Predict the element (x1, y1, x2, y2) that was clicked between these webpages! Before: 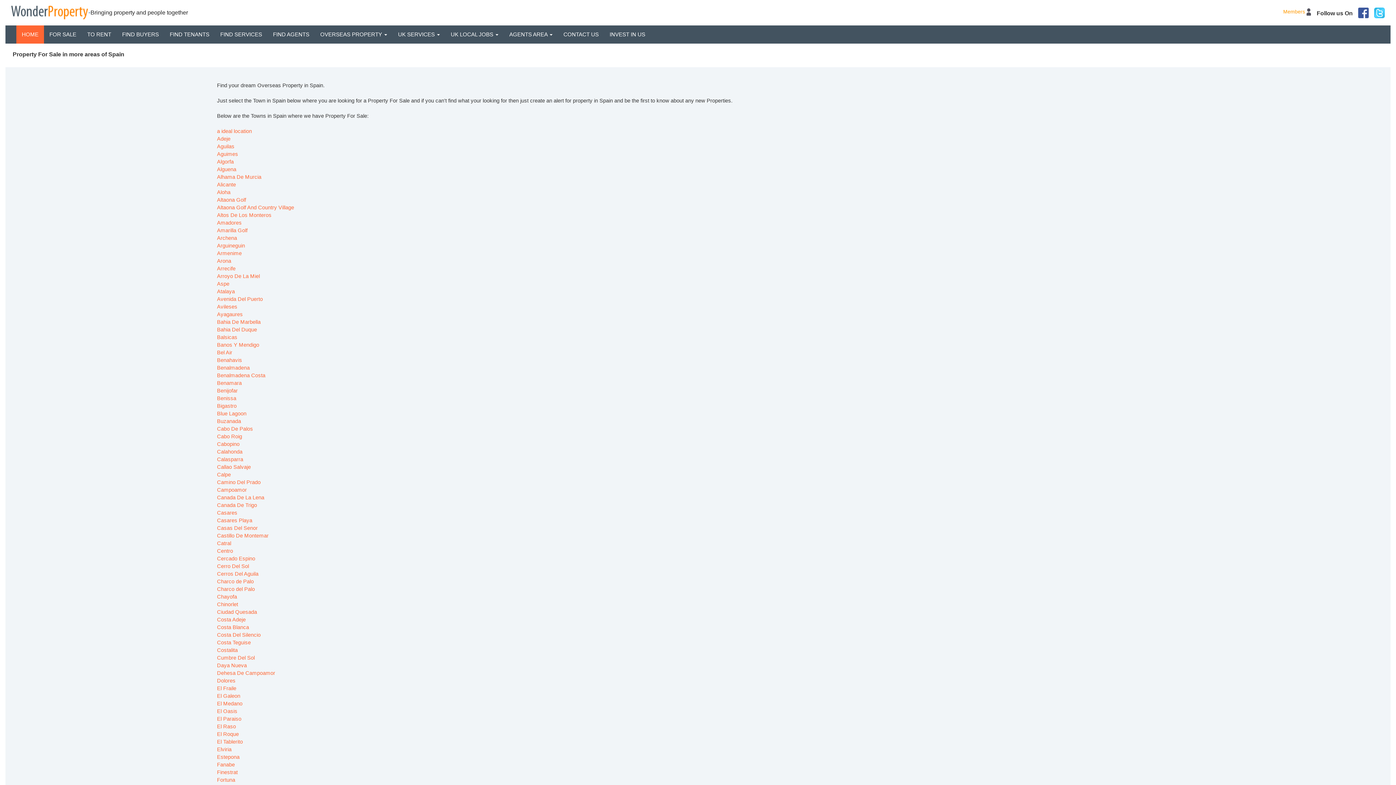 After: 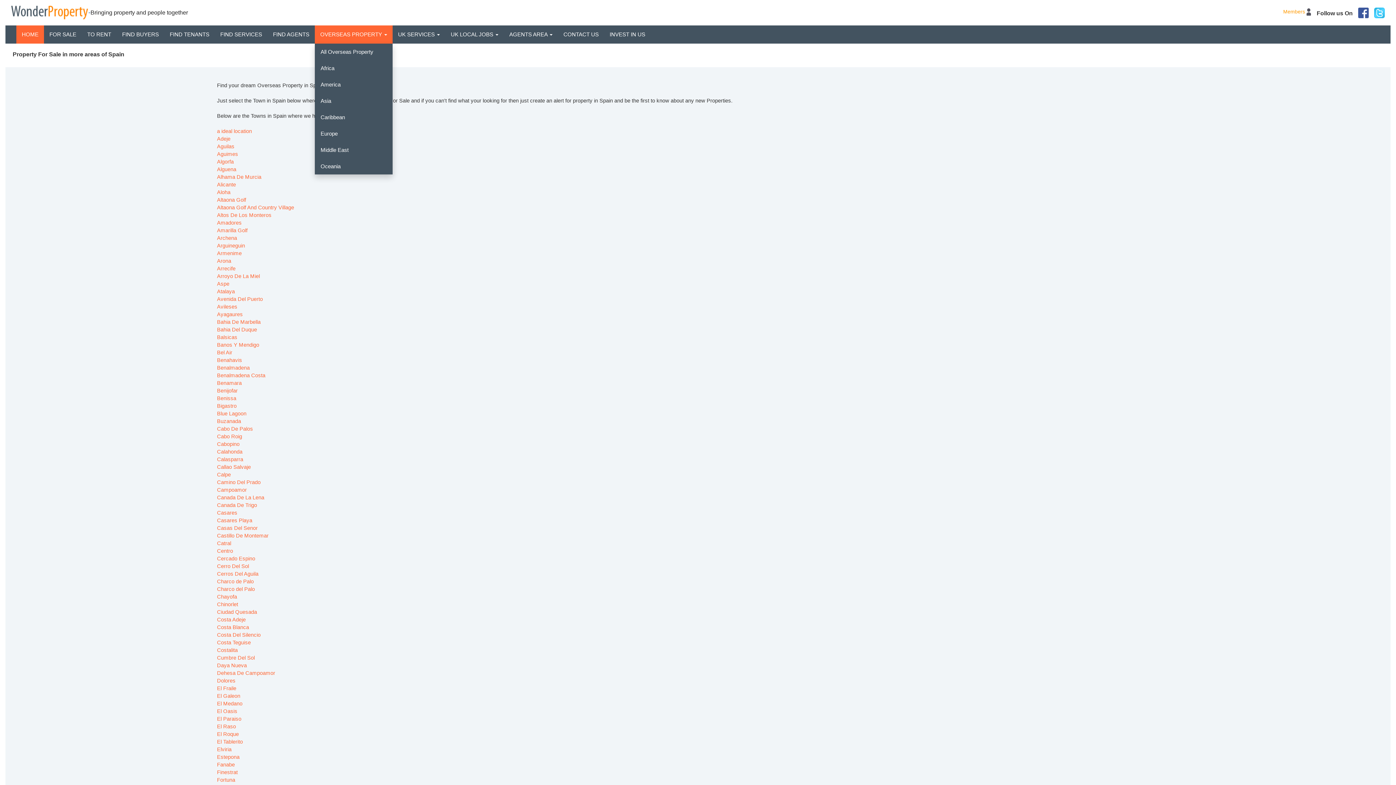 Action: label: OVERSEAS PROPERTY  bbox: (314, 25, 392, 43)